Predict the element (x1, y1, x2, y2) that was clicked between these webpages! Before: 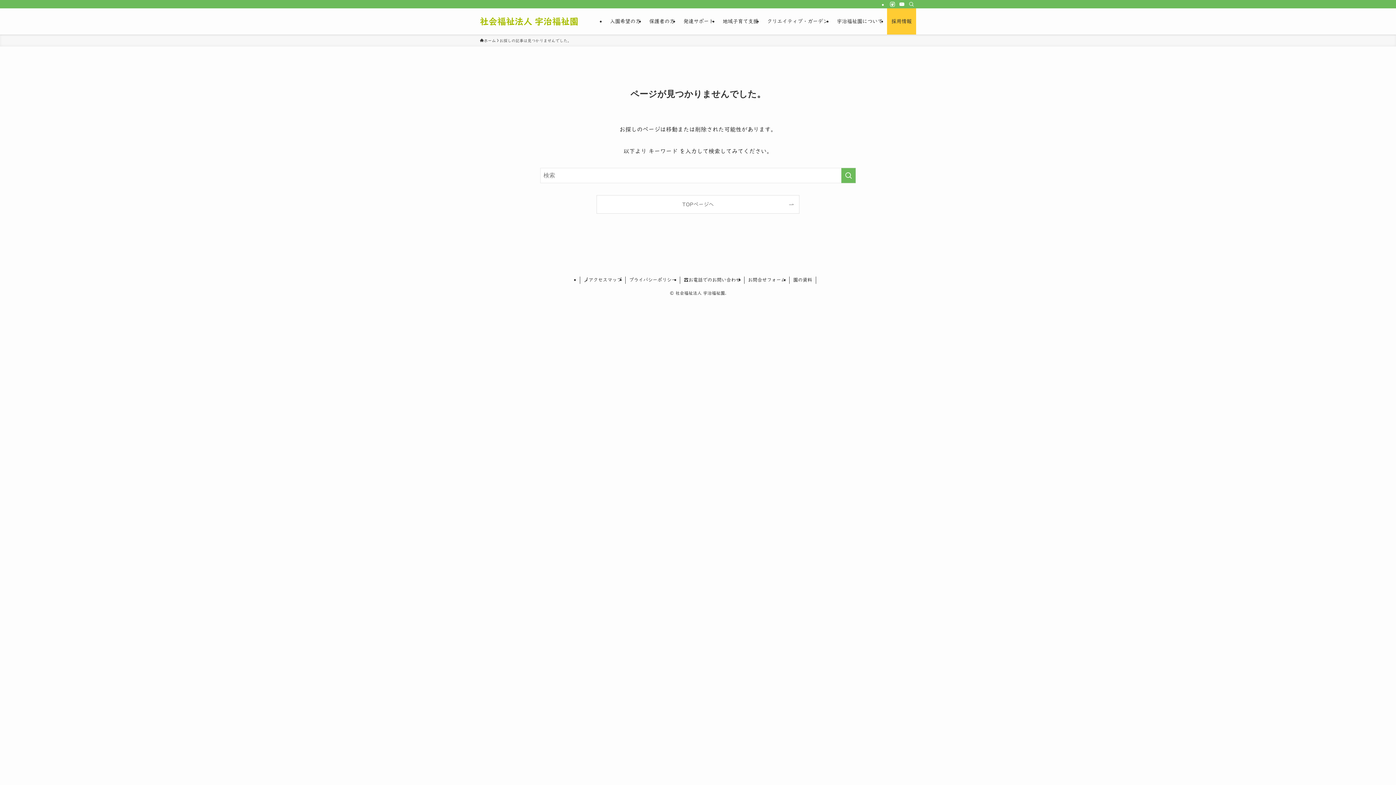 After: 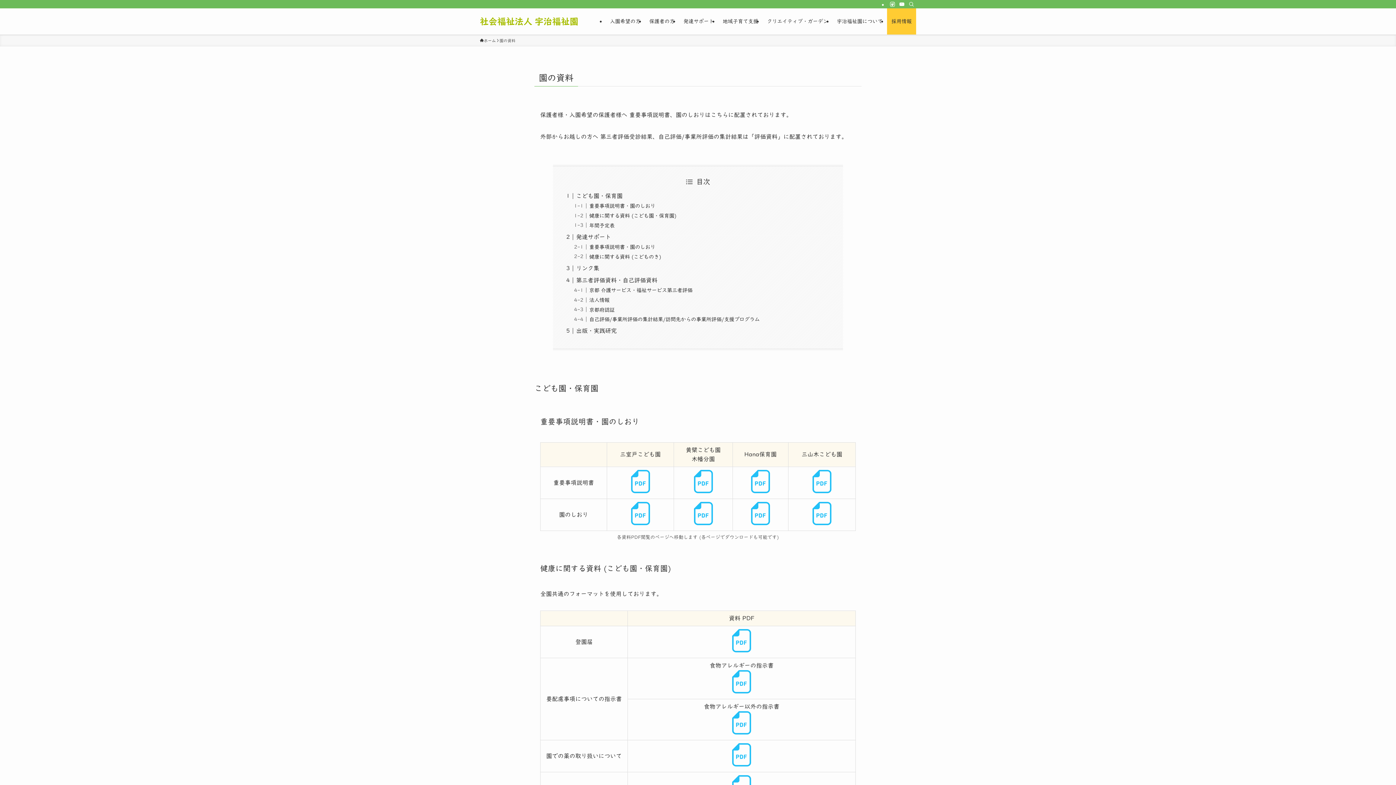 Action: bbox: (789, 276, 816, 284) label: 園の資料